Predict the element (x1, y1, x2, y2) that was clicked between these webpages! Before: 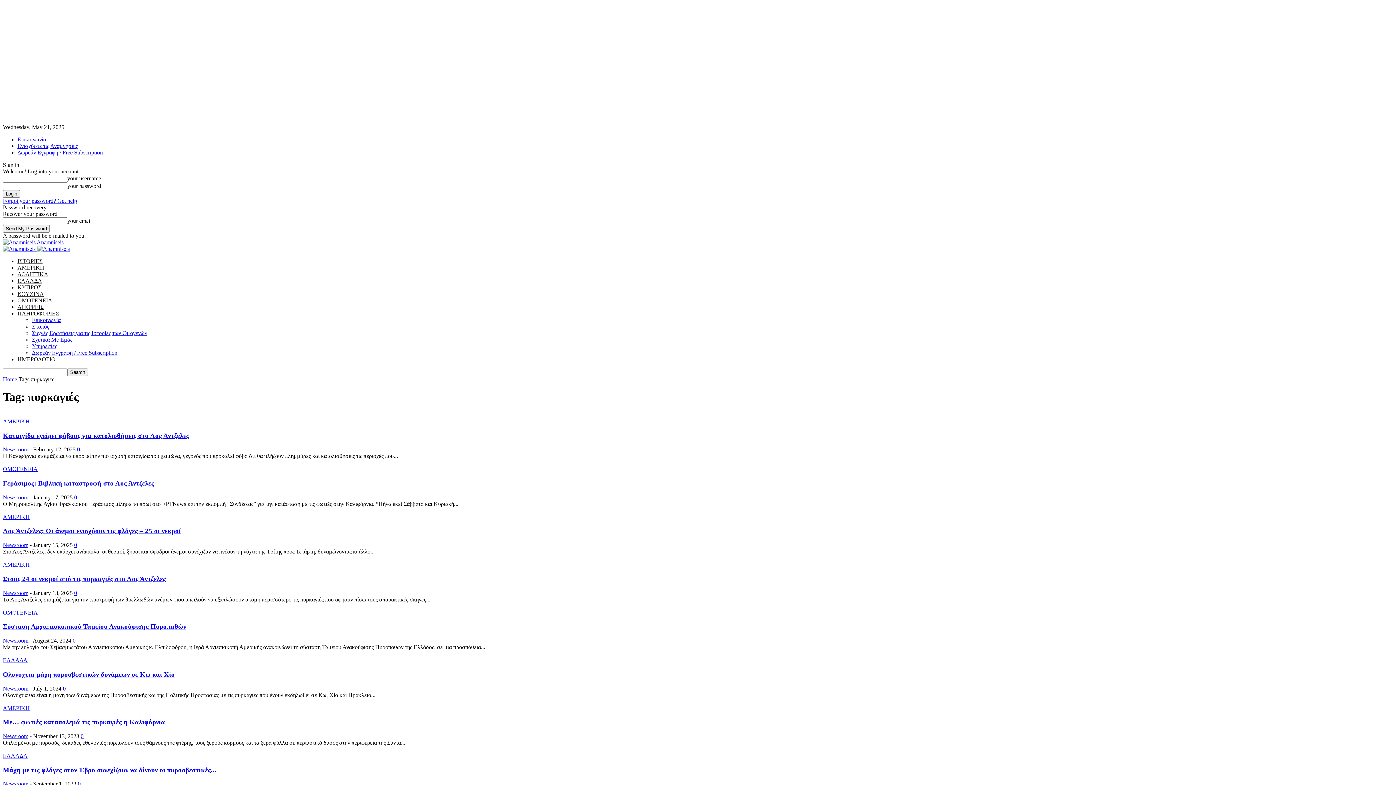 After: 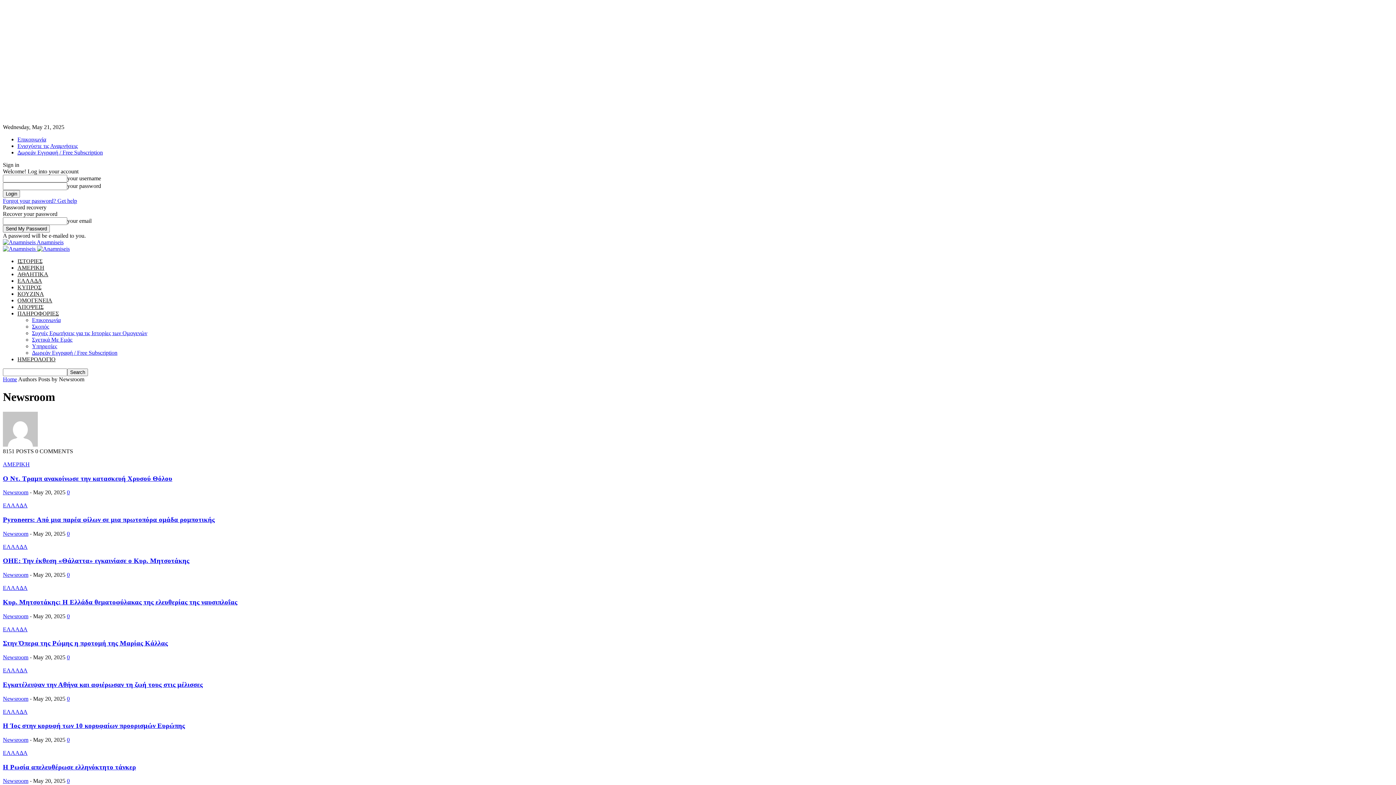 Action: label: Newsroom bbox: (2, 590, 28, 596)